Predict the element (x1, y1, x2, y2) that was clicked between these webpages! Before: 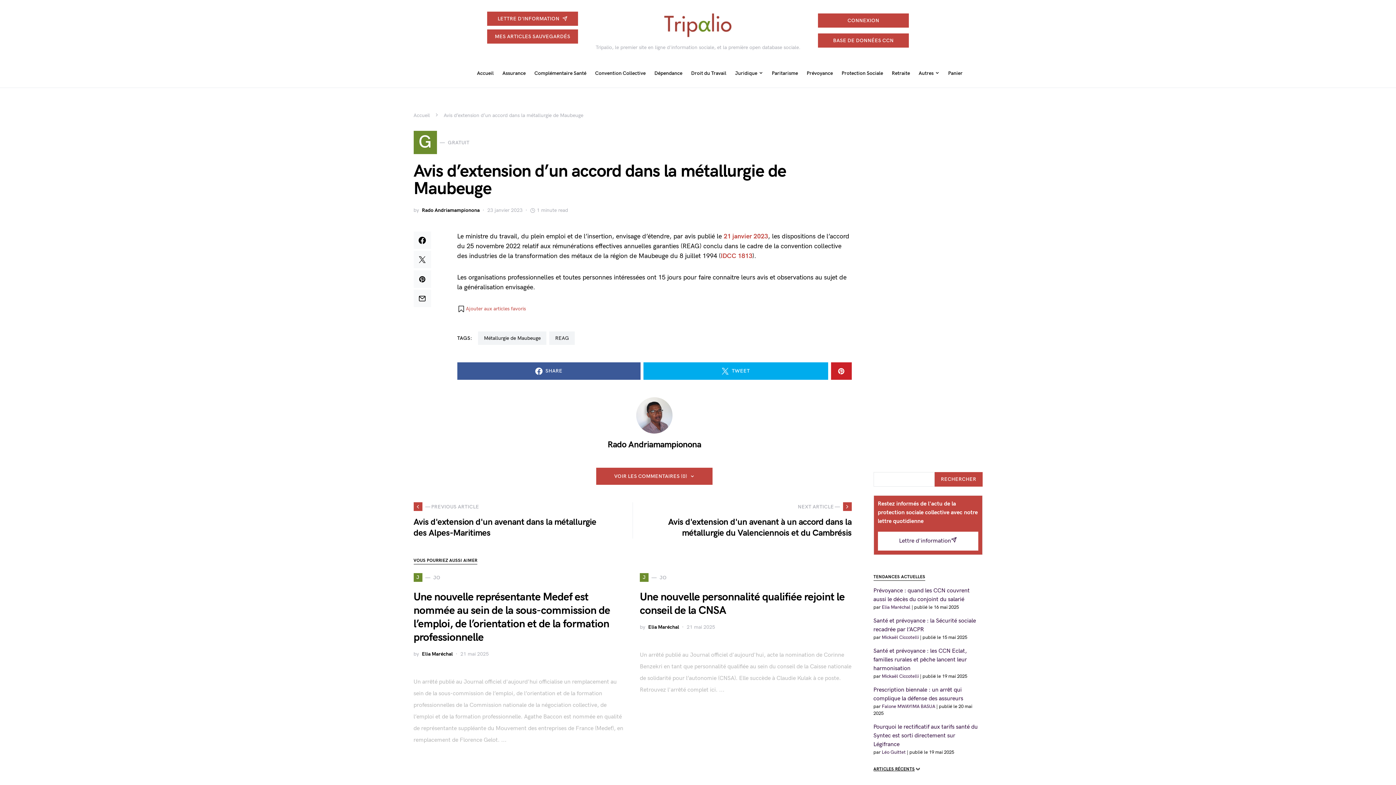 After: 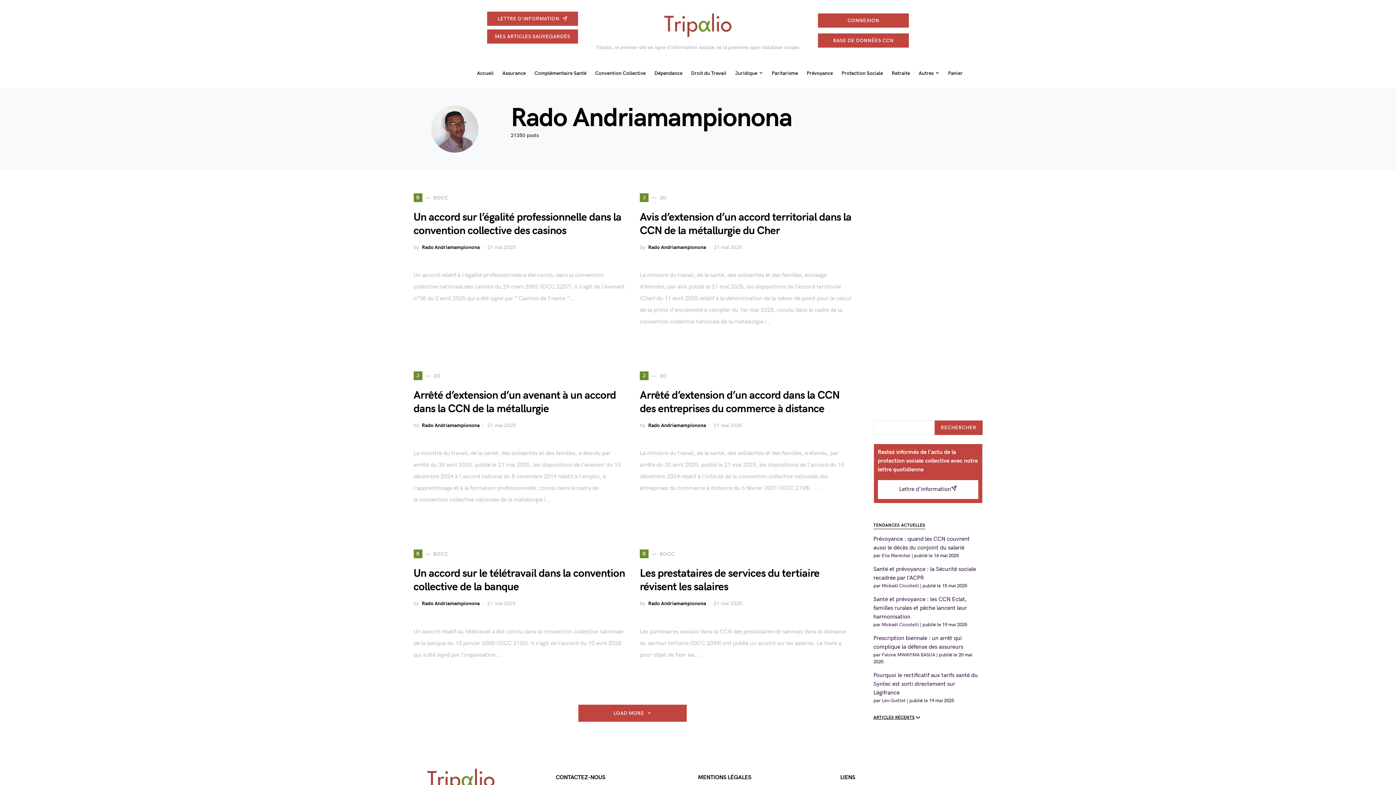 Action: label: Rado Andriamampionona bbox: (422, 206, 479, 214)